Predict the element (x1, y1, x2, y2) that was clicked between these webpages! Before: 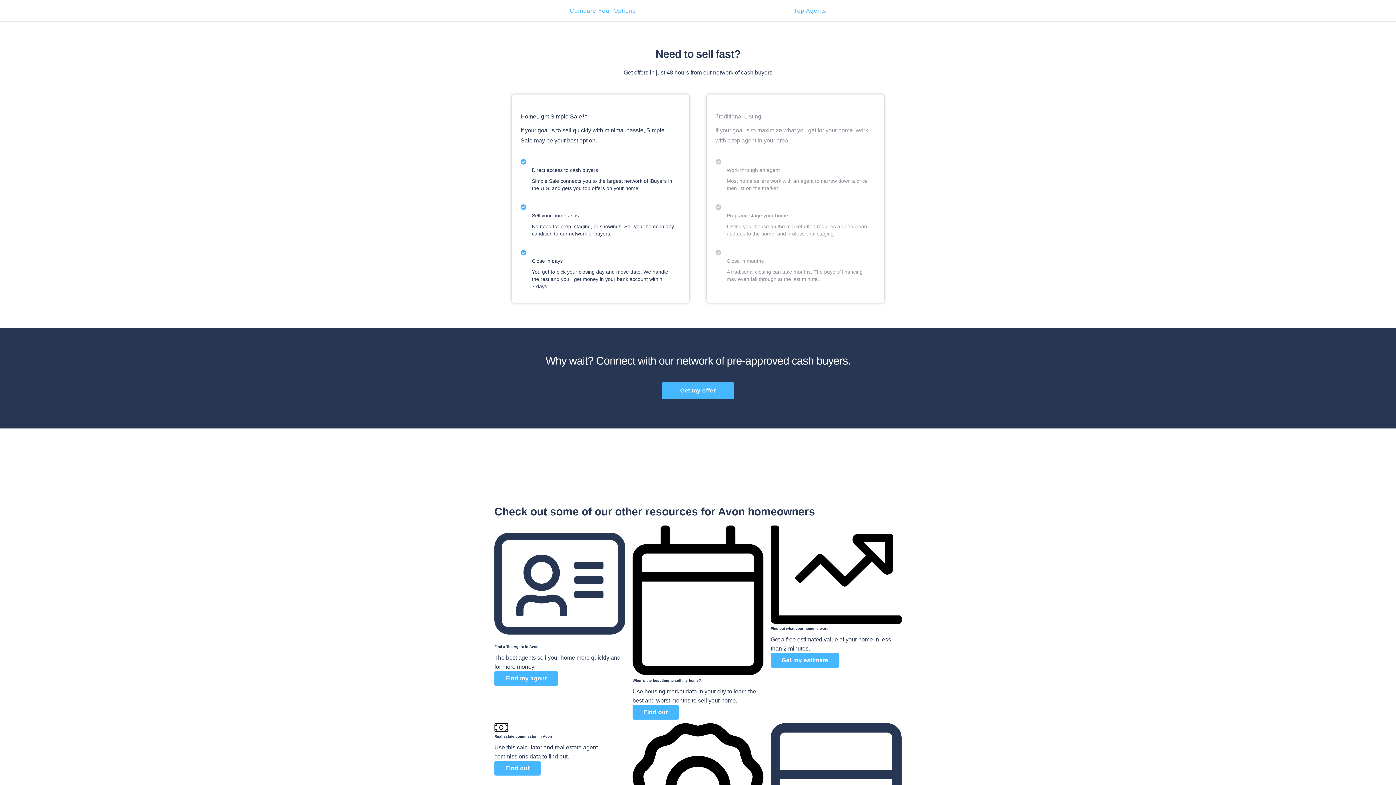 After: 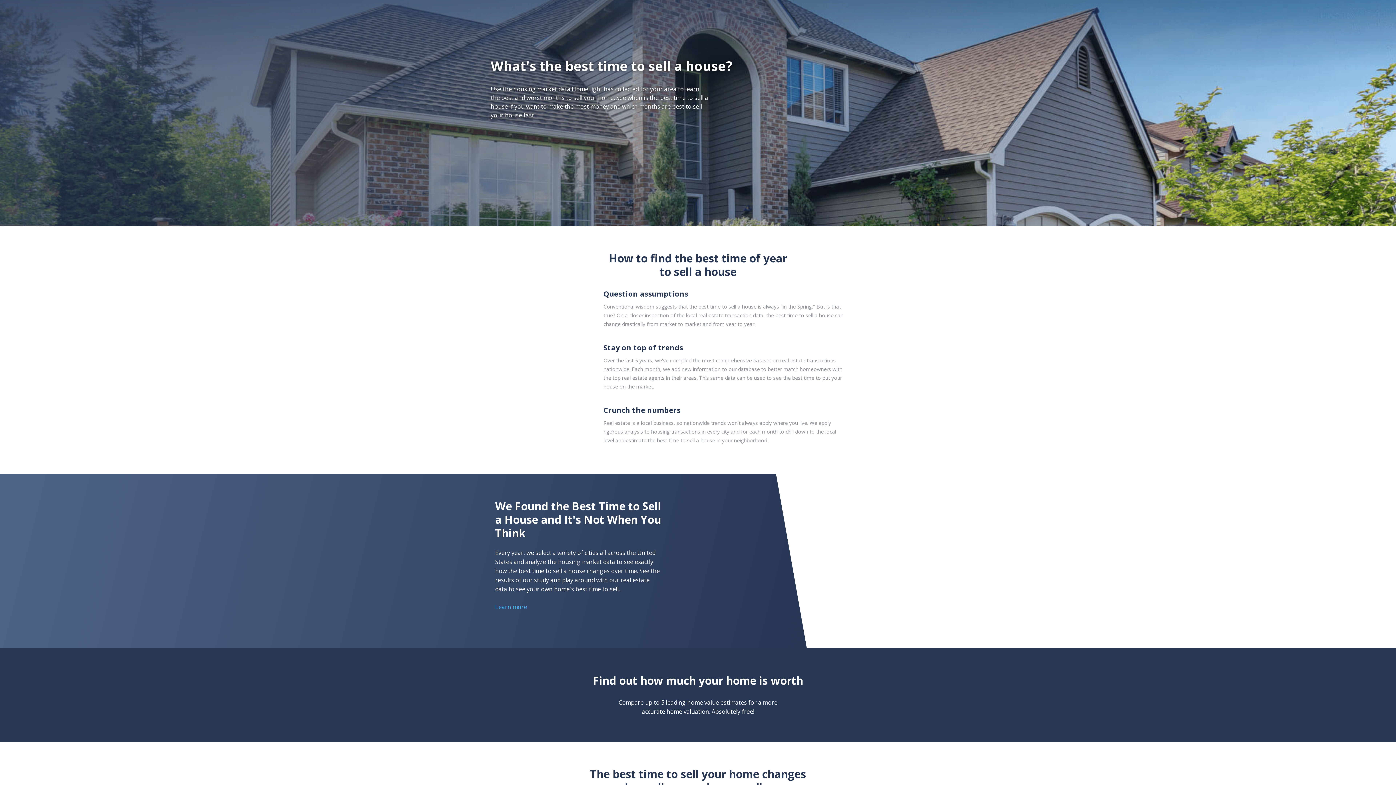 Action: label: Find out bbox: (632, 705, 678, 719)